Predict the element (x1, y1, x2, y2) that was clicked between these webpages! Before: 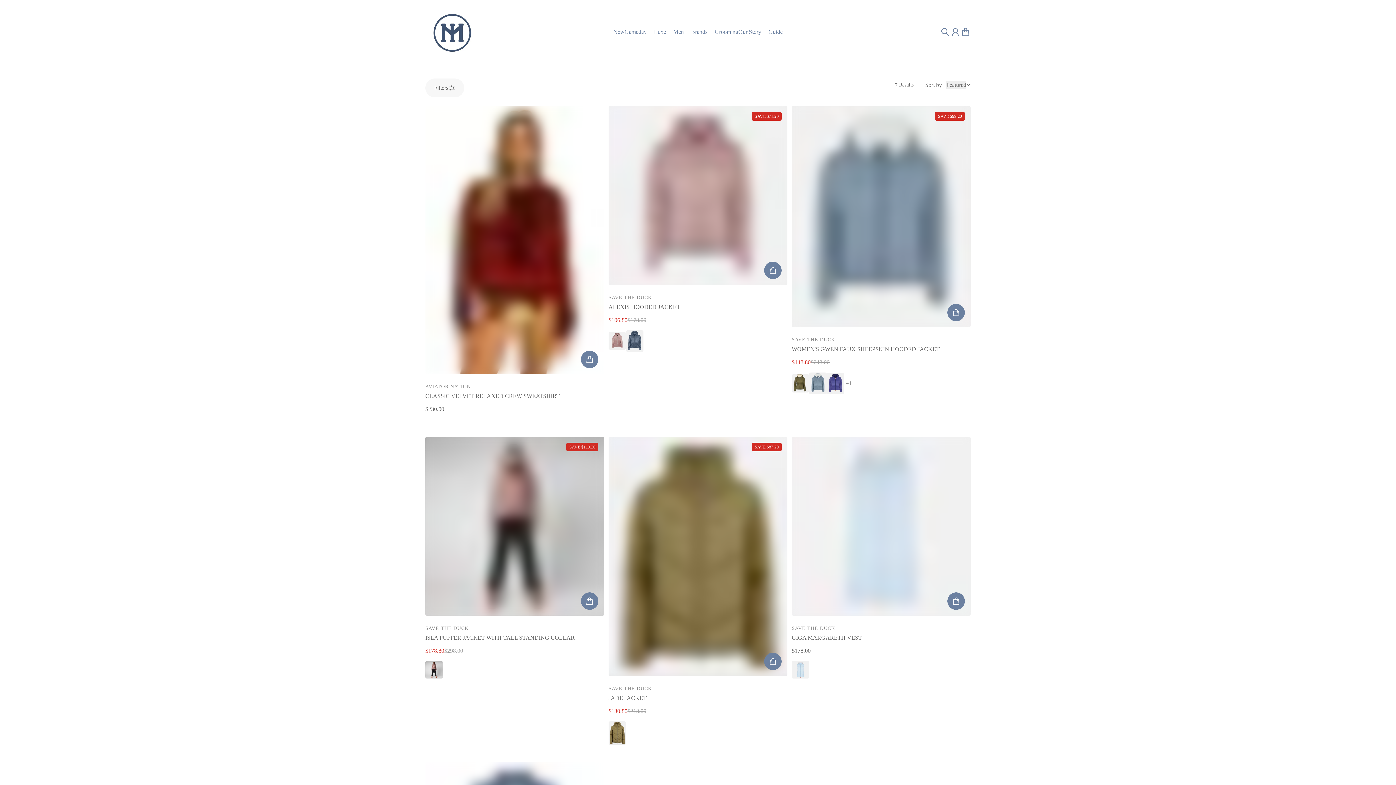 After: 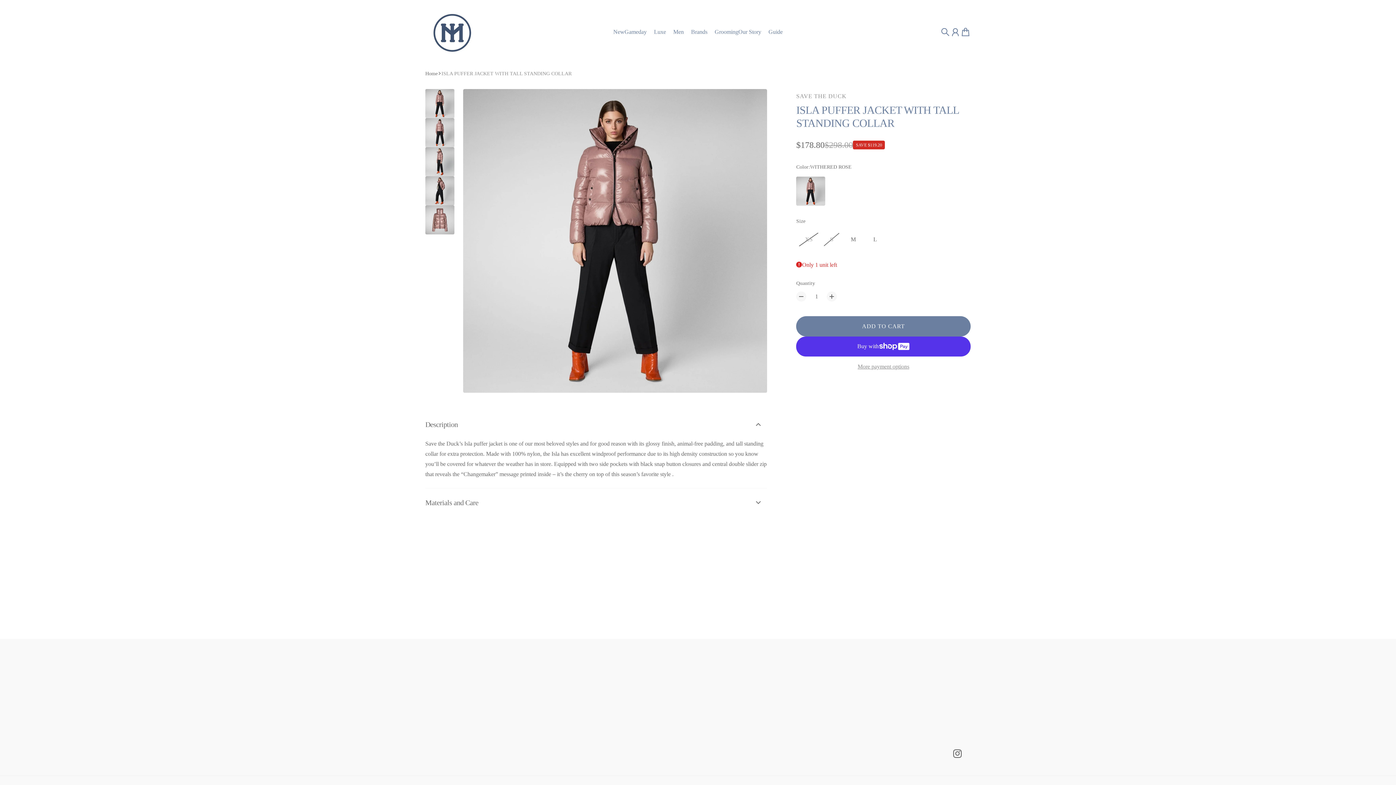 Action: bbox: (425, 437, 604, 616) label: ISLA PUFFER JACKET WITH TALL STANDING COLLAR